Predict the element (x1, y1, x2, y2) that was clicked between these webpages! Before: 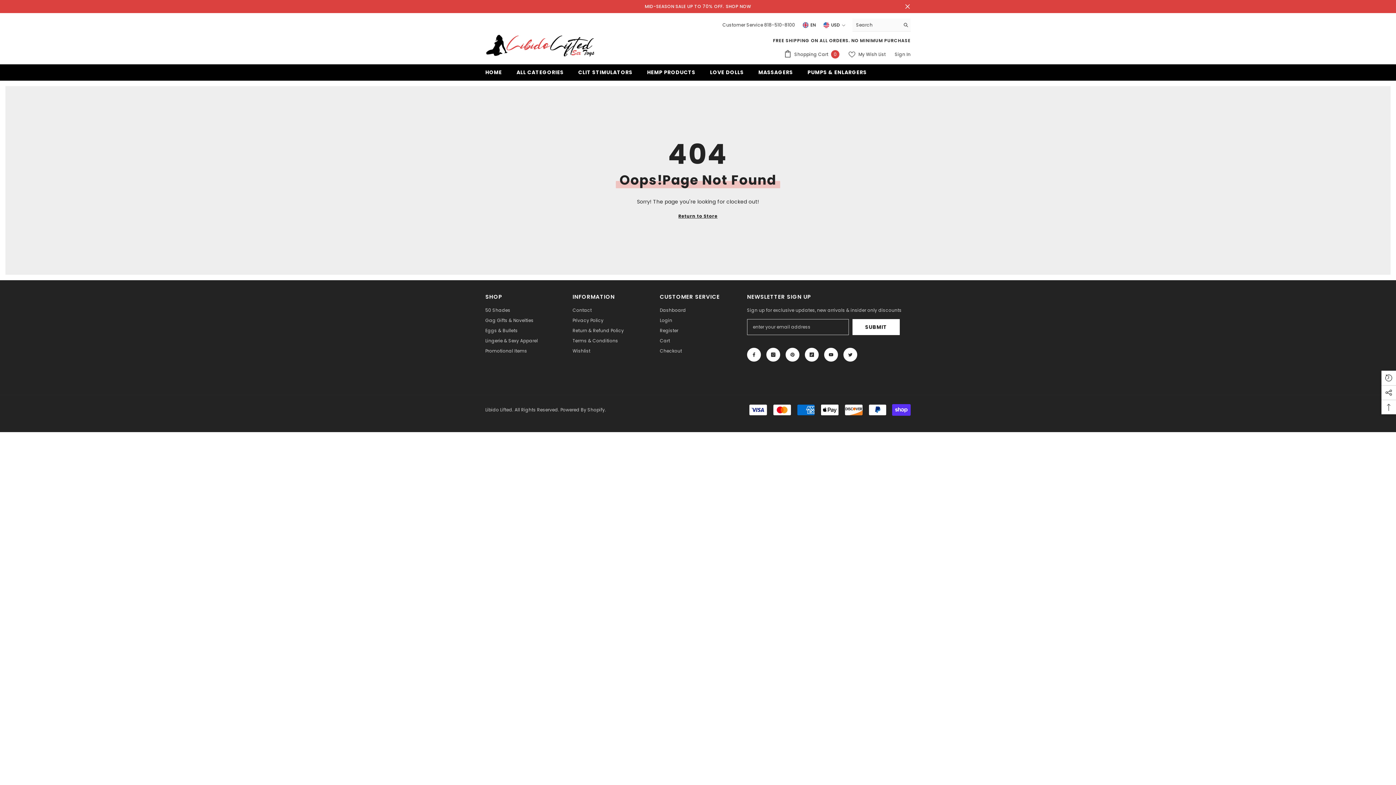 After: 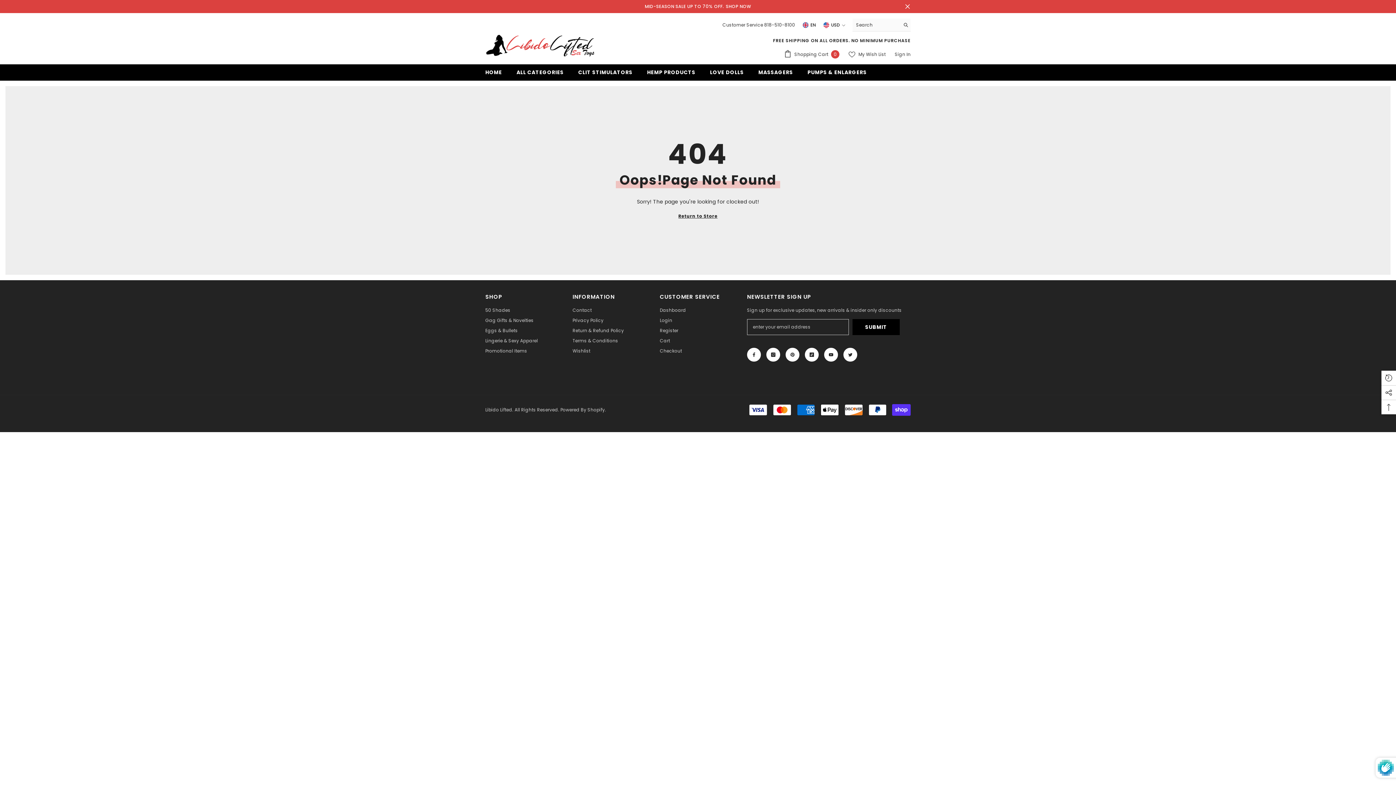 Action: label: Submit bbox: (852, 319, 900, 335)